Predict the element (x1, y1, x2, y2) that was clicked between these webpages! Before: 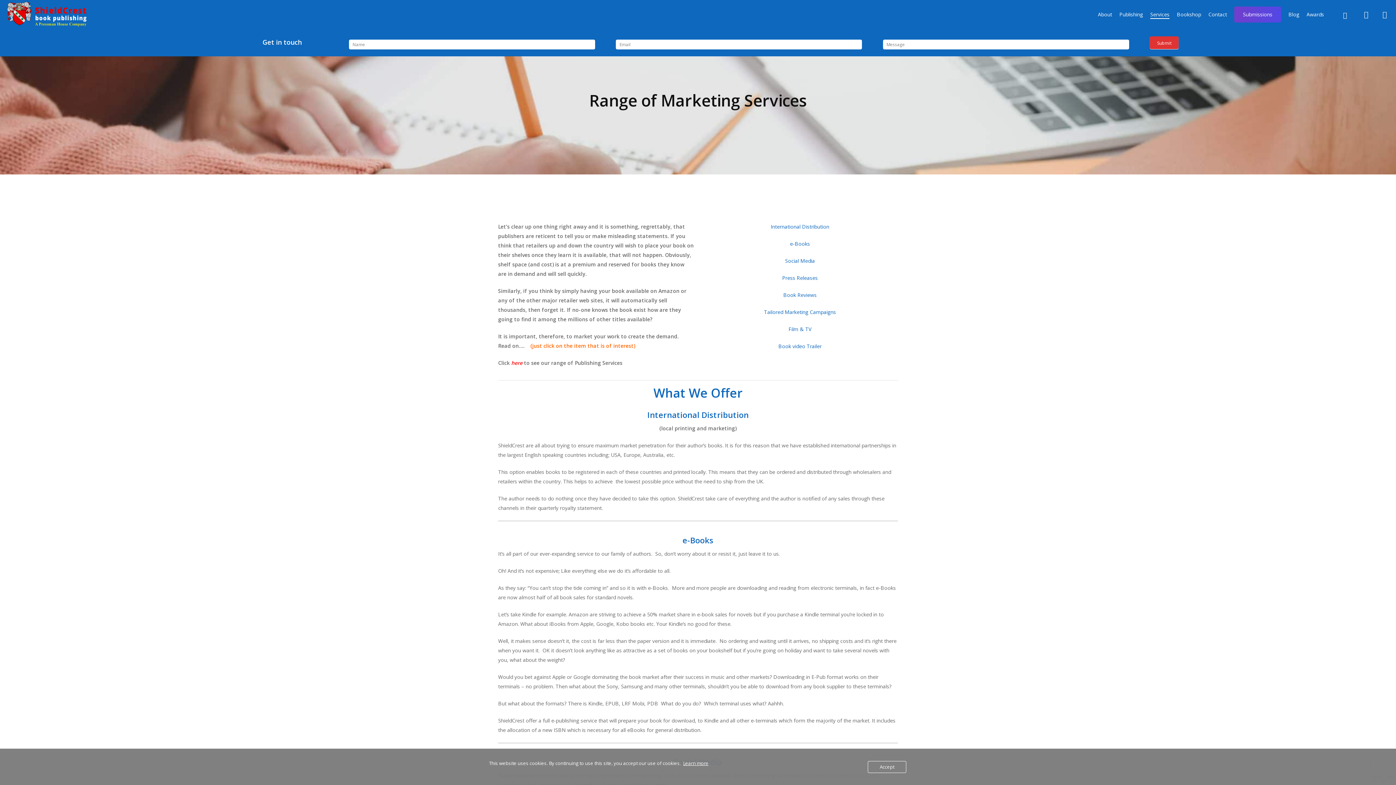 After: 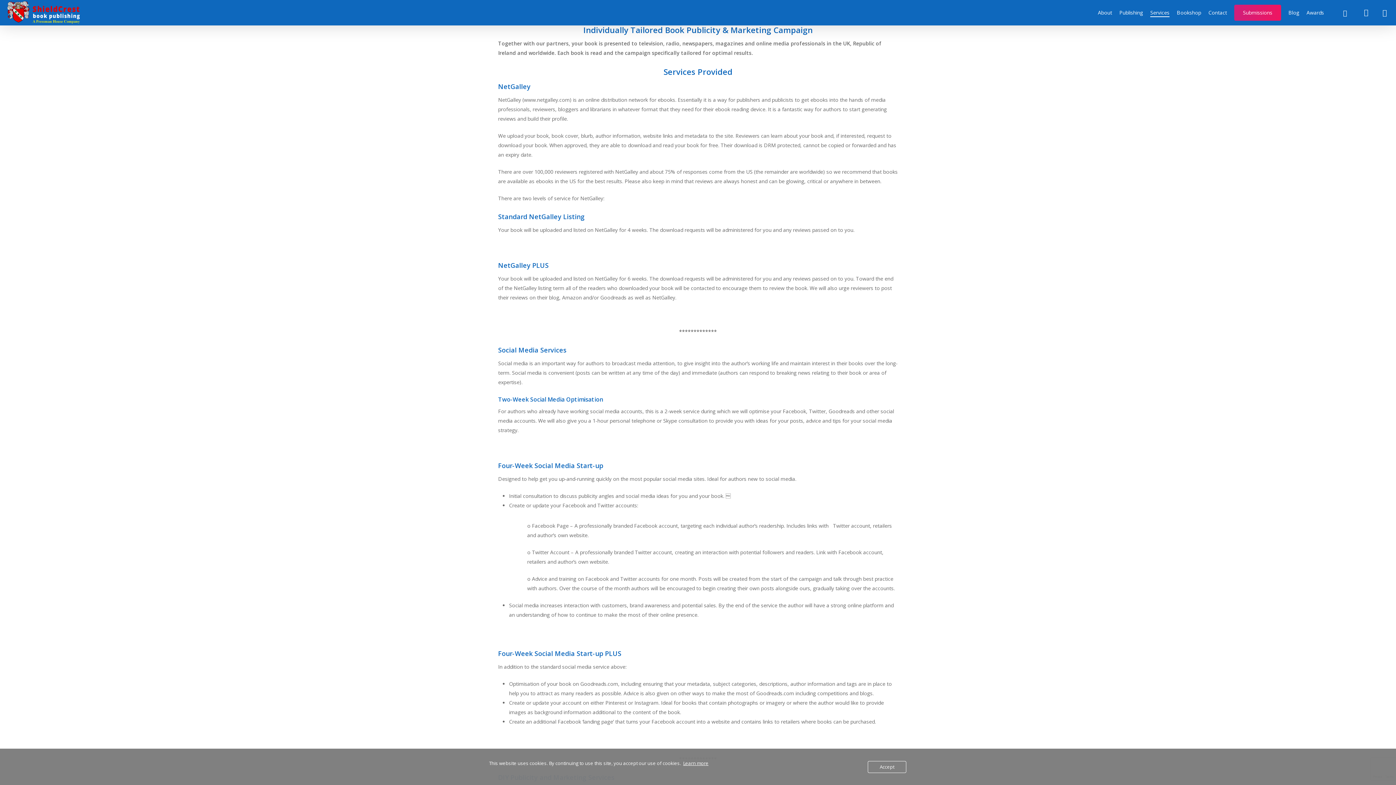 Action: bbox: (764, 308, 836, 315) label: Tailored Marketing Campaigns